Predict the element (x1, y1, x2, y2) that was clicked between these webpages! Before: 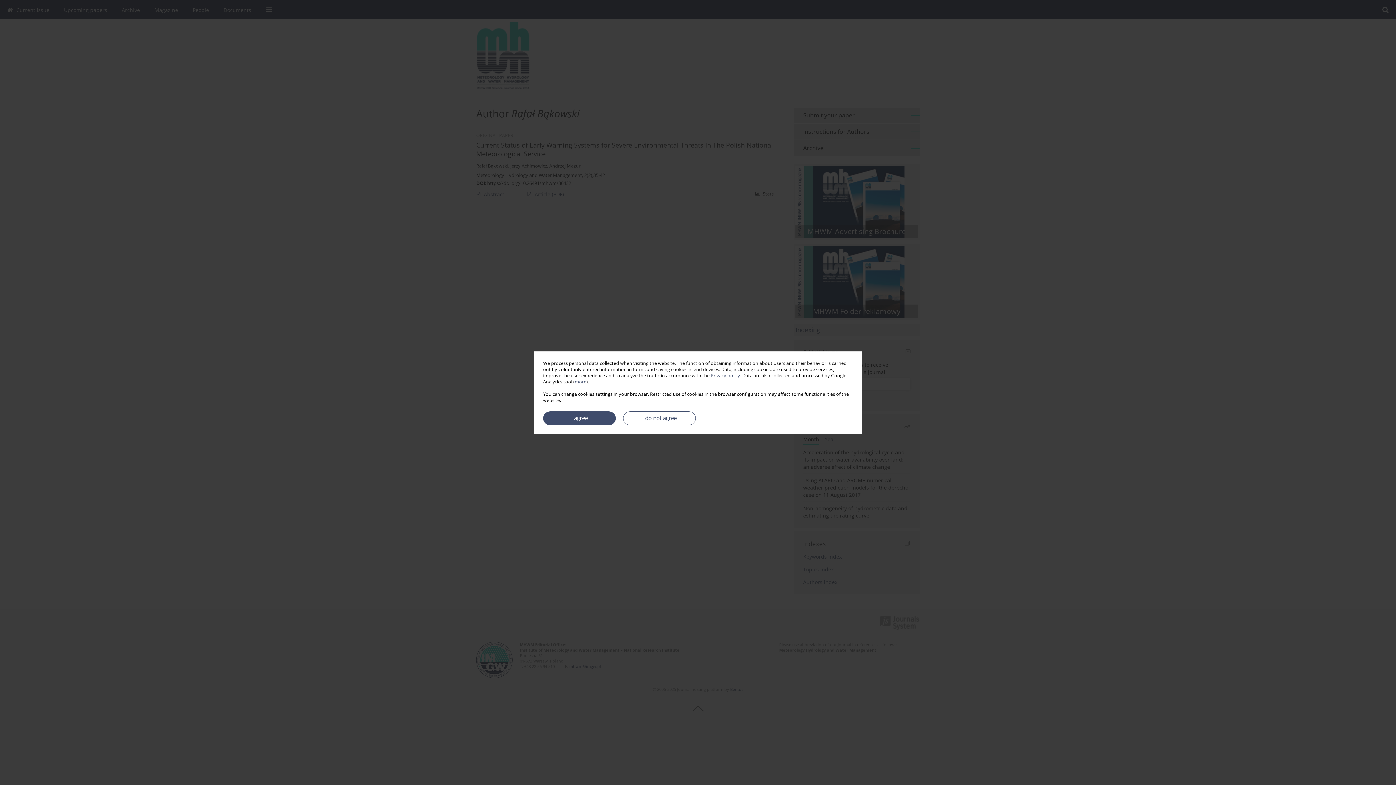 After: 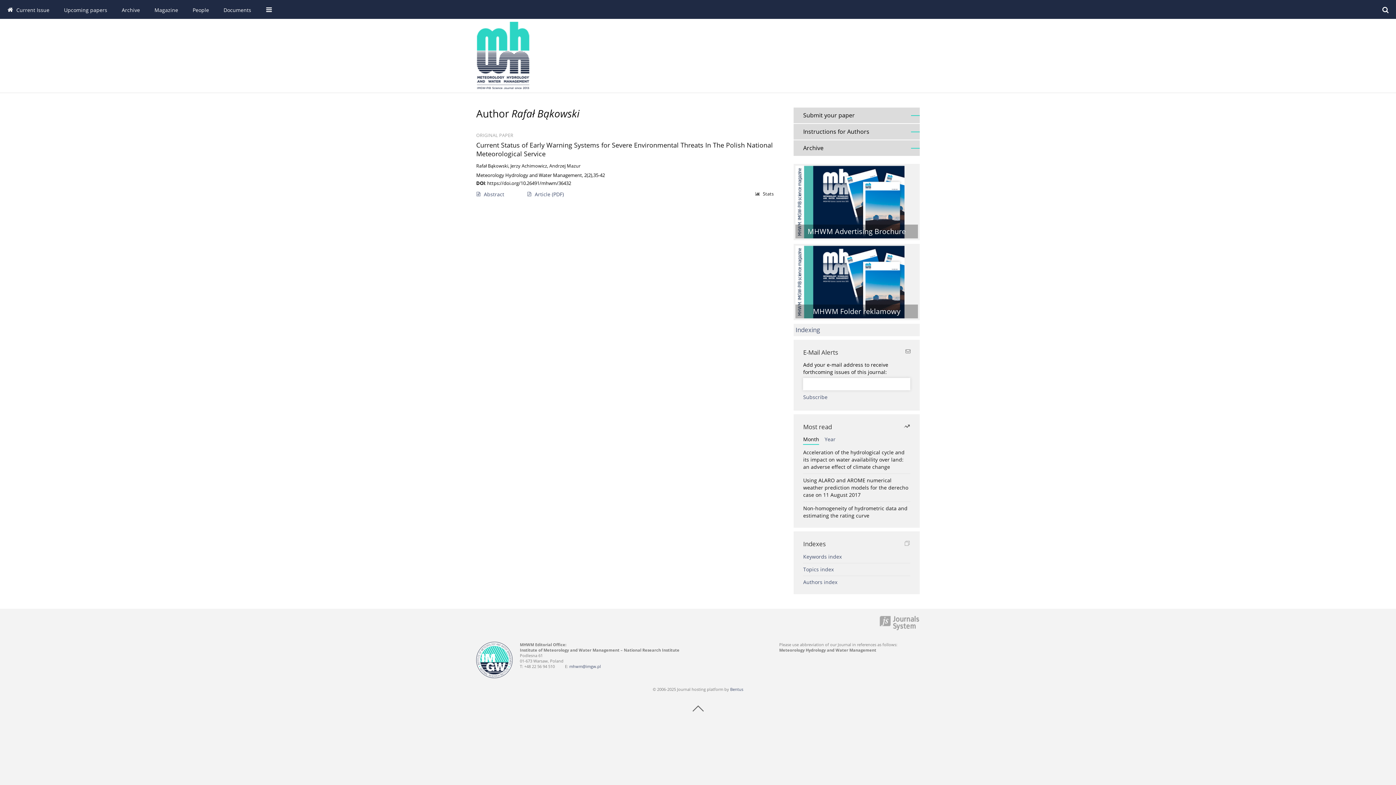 Action: label: I do not agree bbox: (623, 411, 696, 425)